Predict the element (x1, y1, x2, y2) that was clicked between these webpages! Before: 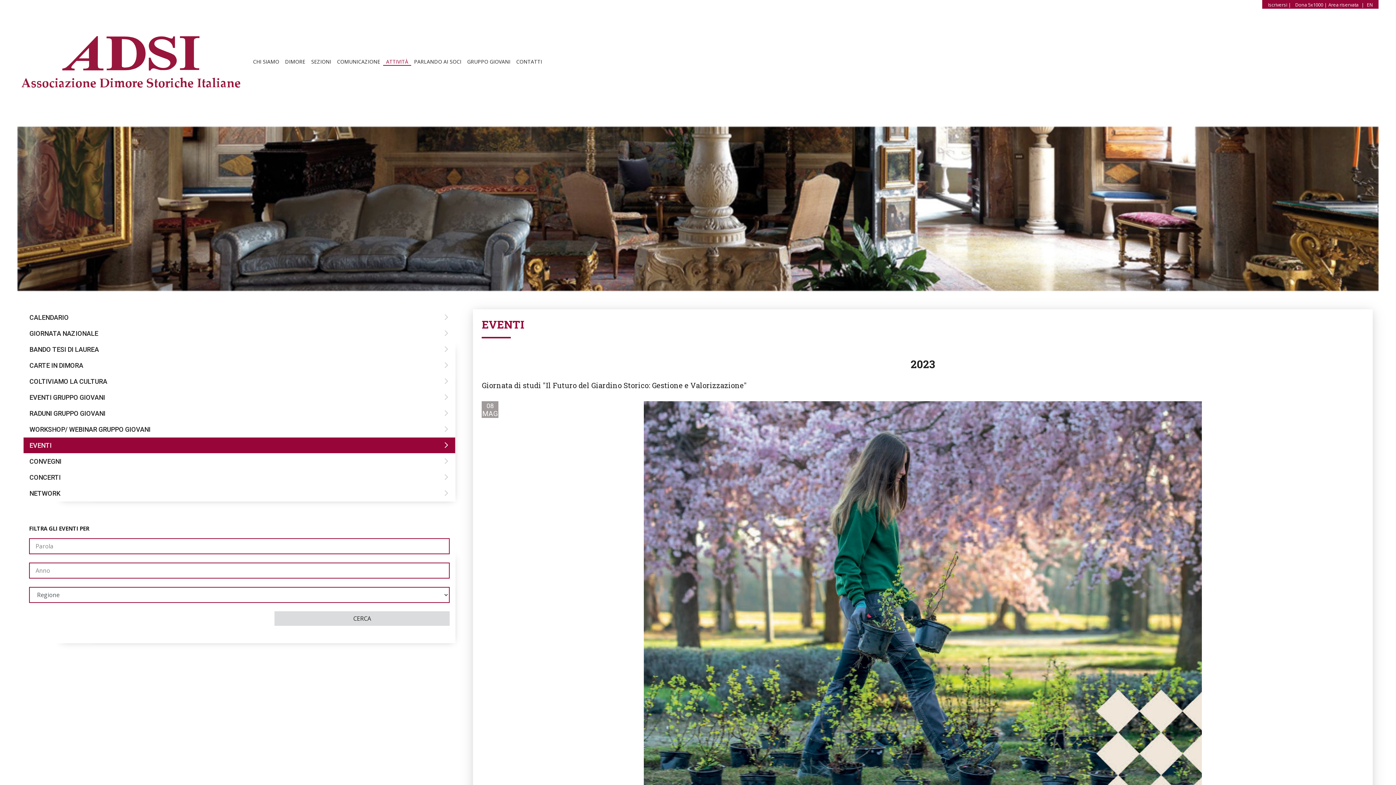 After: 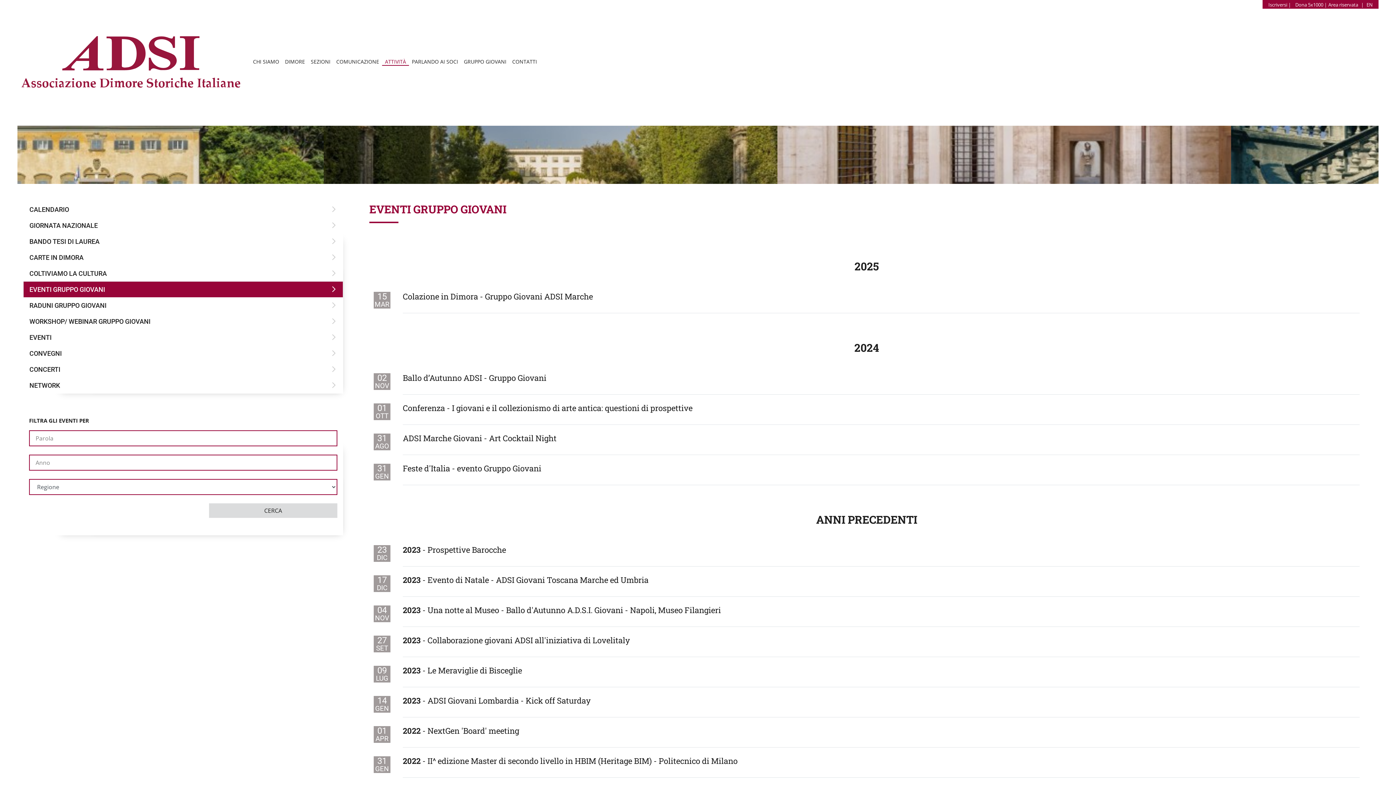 Action: bbox: (23, 389, 455, 405) label: EVENTI GRUPPO GIOVANI